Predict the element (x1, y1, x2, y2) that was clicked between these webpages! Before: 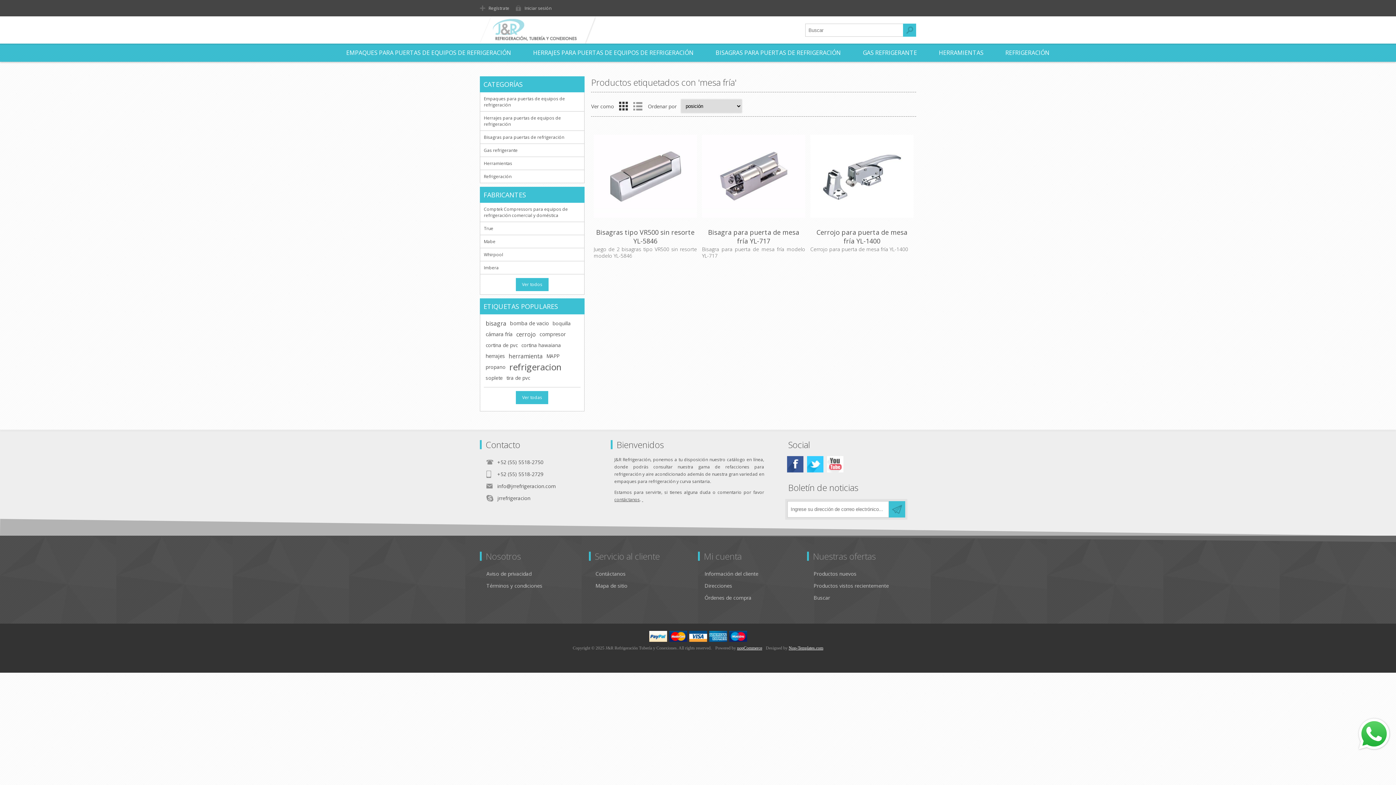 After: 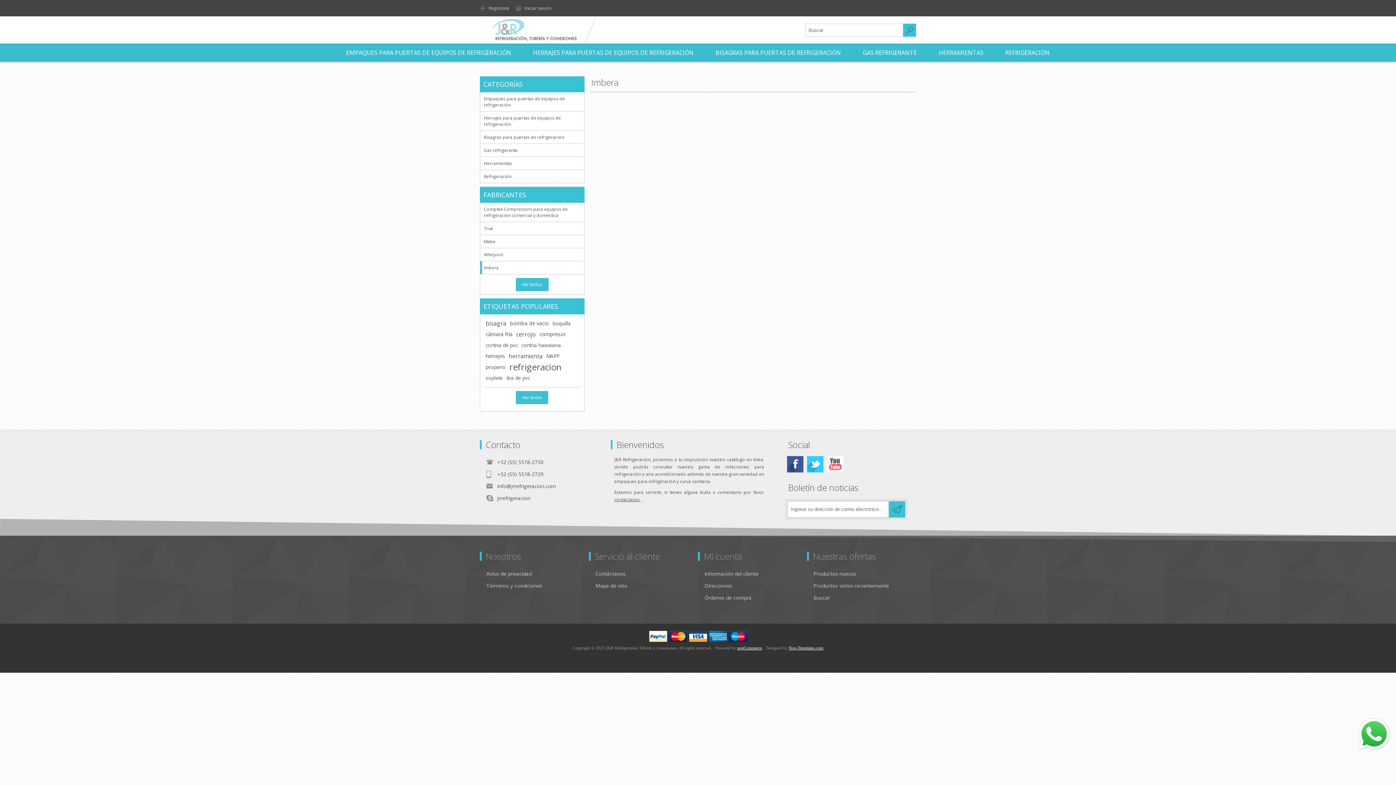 Action: bbox: (480, 261, 584, 274) label: Imbera